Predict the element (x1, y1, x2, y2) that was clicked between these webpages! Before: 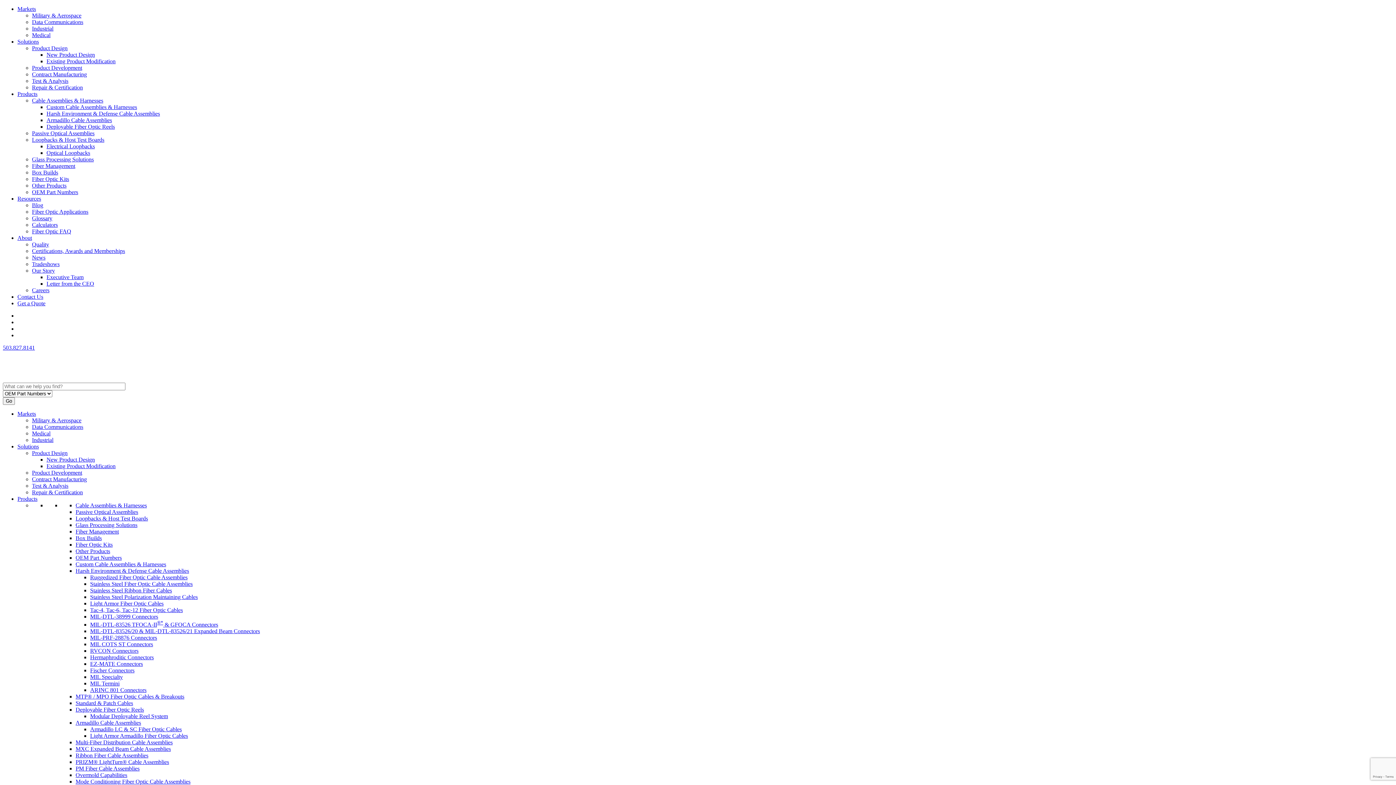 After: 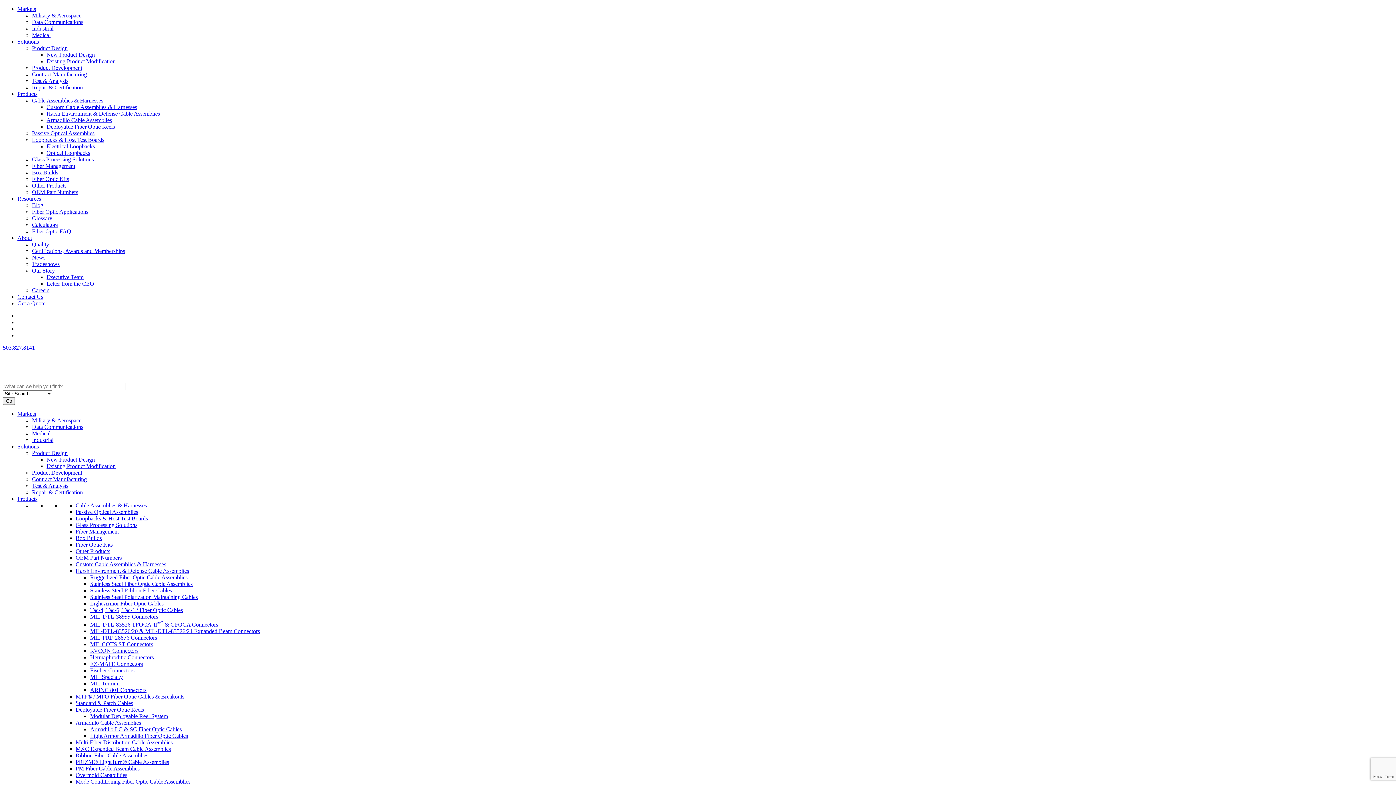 Action: label: Markets bbox: (17, 410, 36, 417)